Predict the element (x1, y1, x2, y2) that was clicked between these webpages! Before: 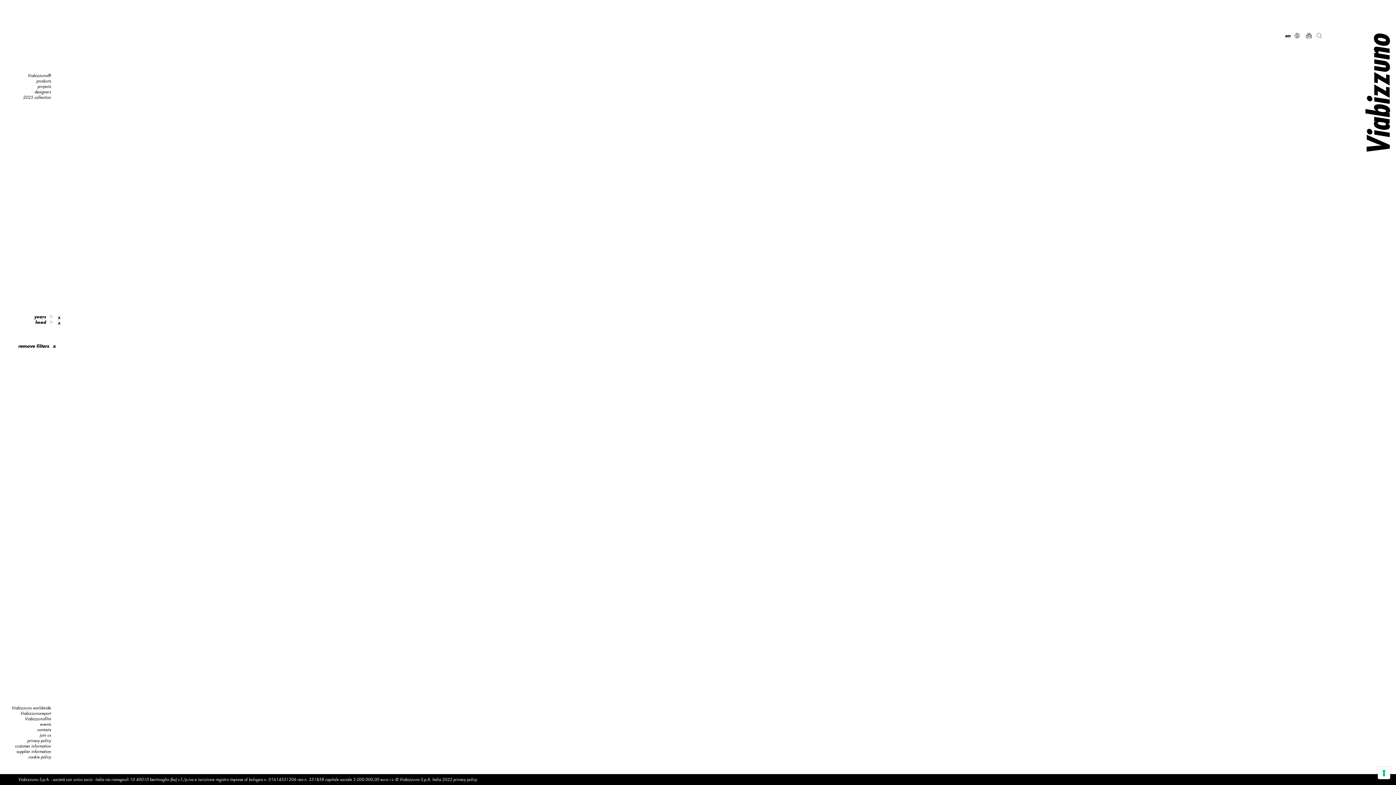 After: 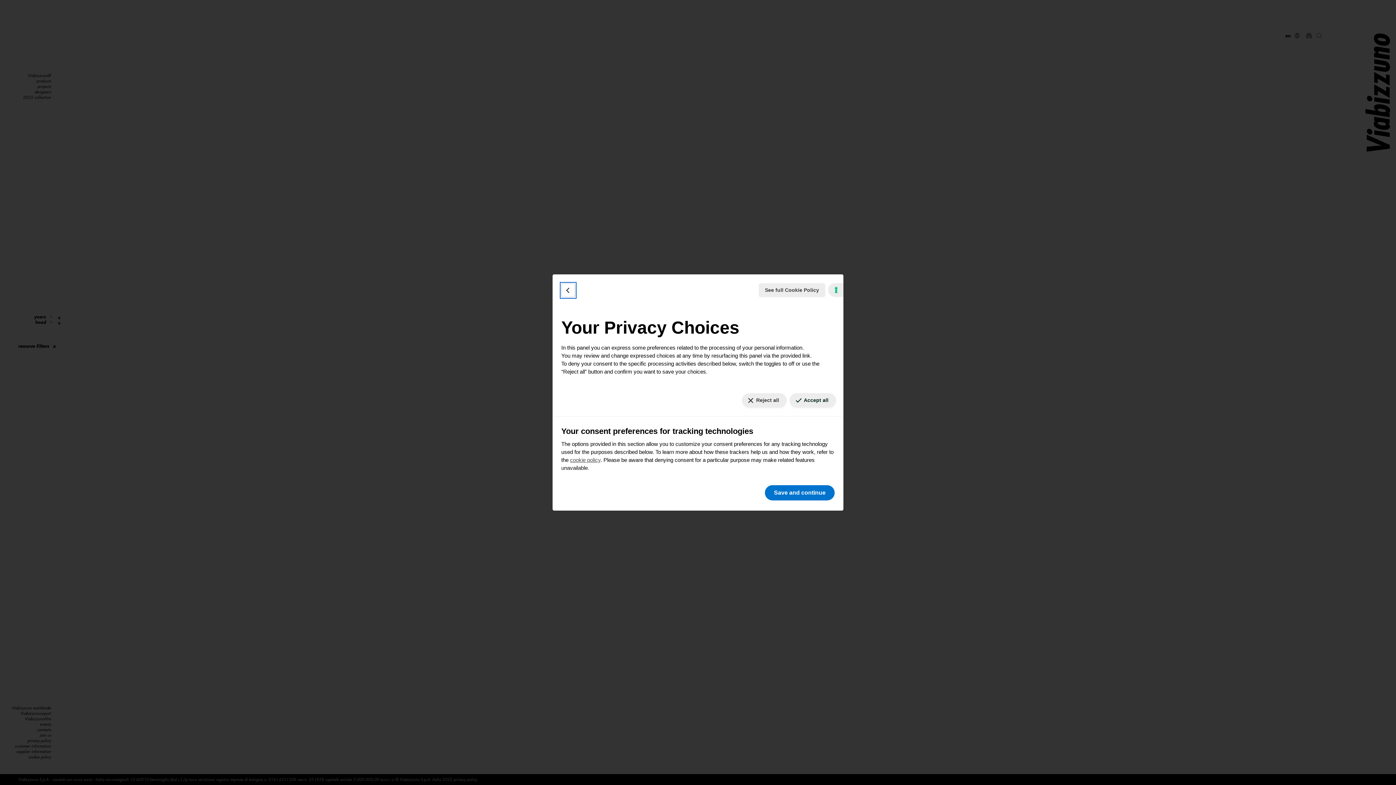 Action: label: Your consent preferences for tracking technologies bbox: (1378, 767, 1390, 779)